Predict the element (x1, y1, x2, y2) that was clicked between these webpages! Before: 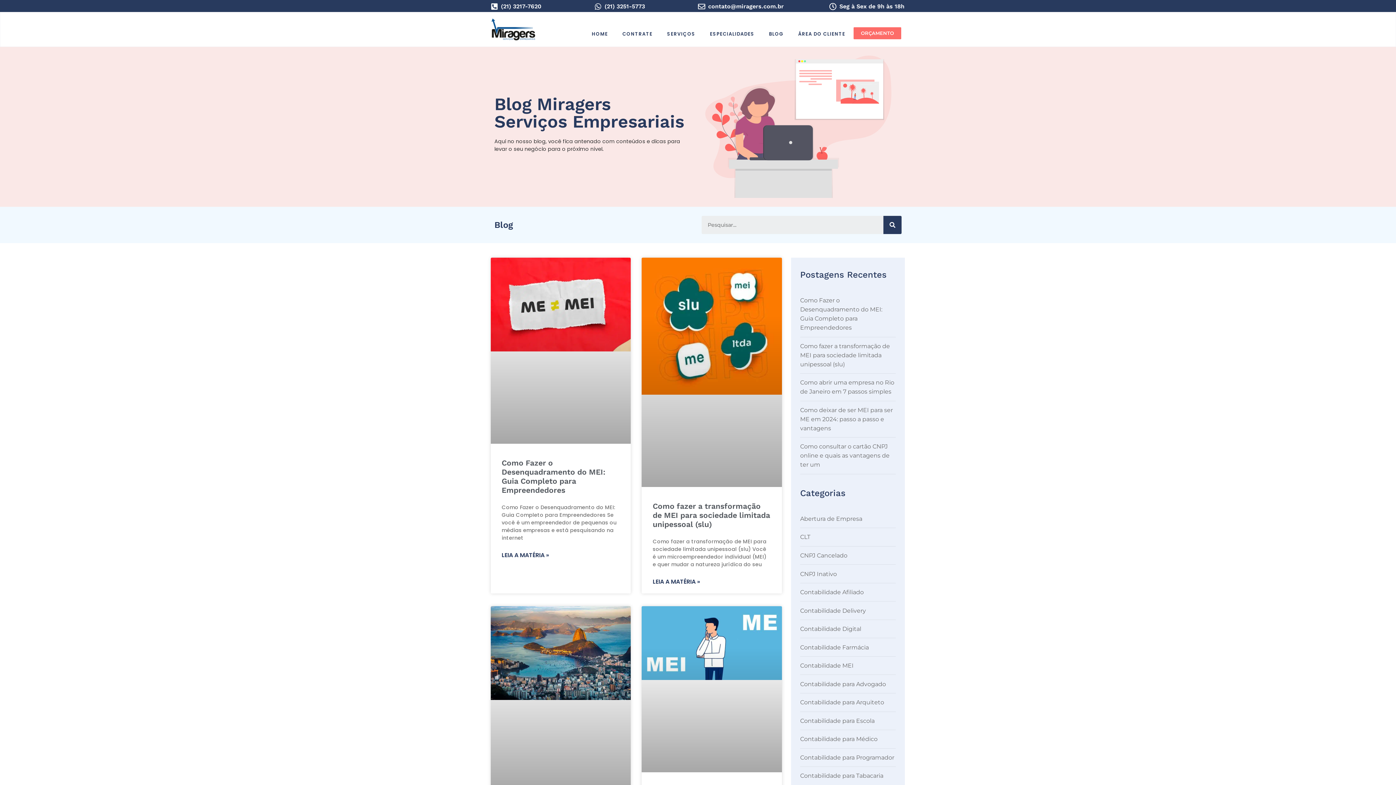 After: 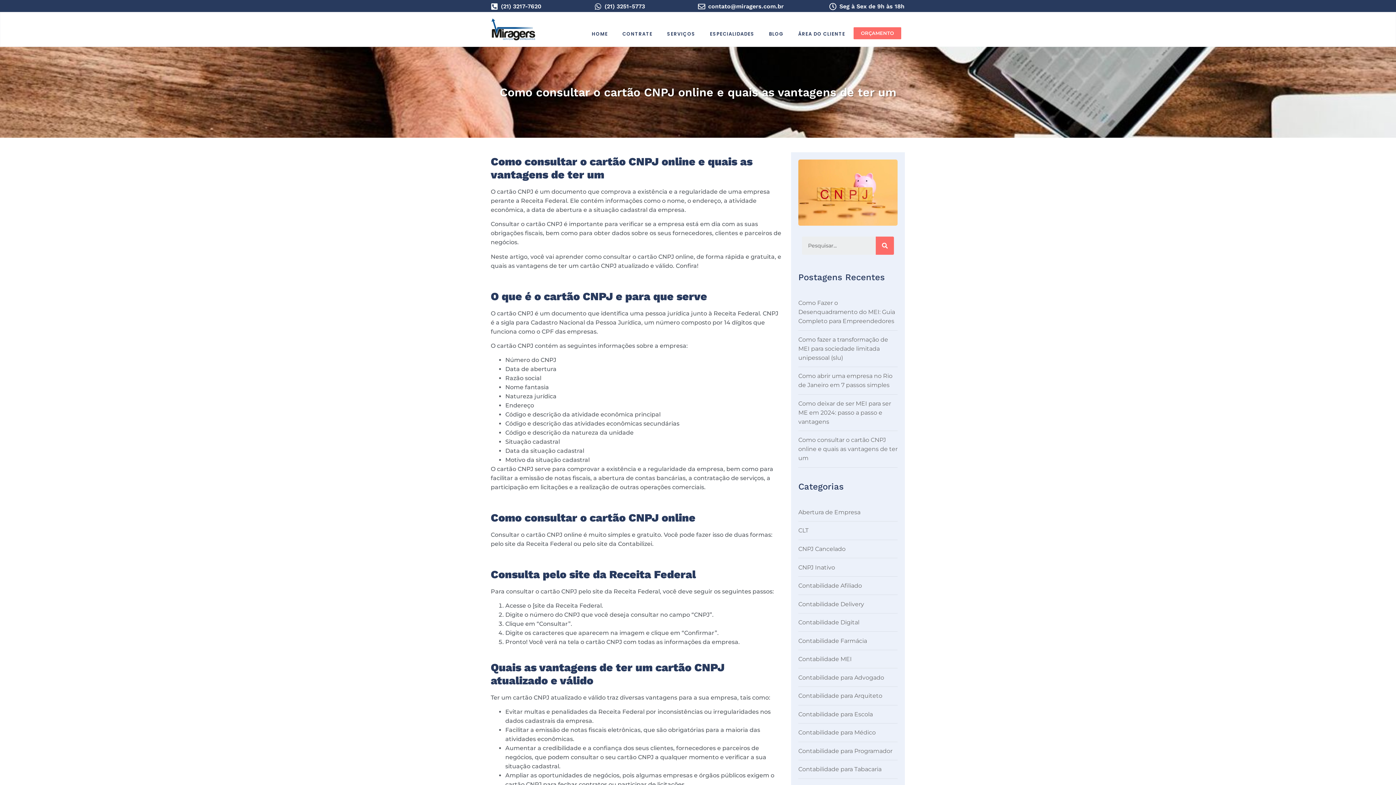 Action: bbox: (800, 443, 889, 468) label: Como consultar o cartão CNPJ online e quais as vantagens de ter um